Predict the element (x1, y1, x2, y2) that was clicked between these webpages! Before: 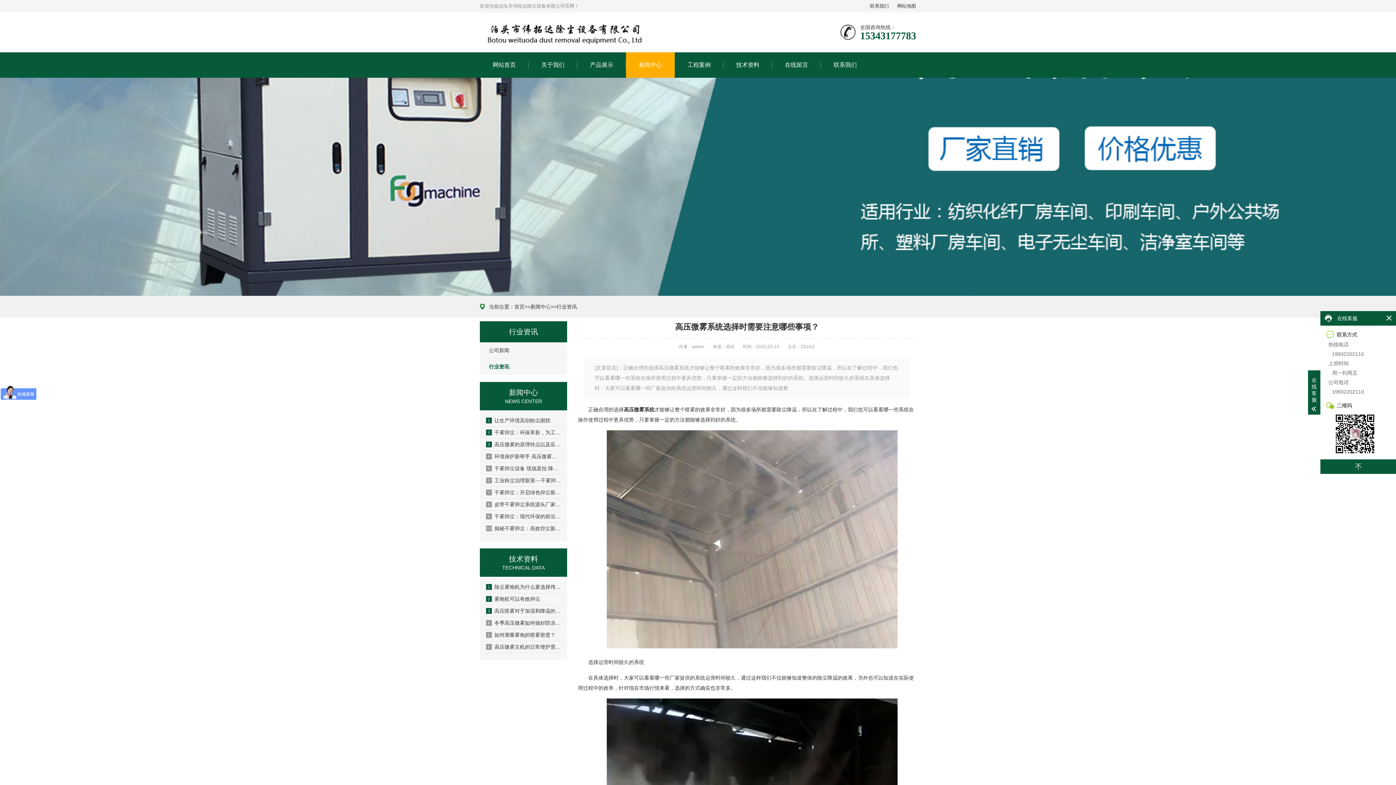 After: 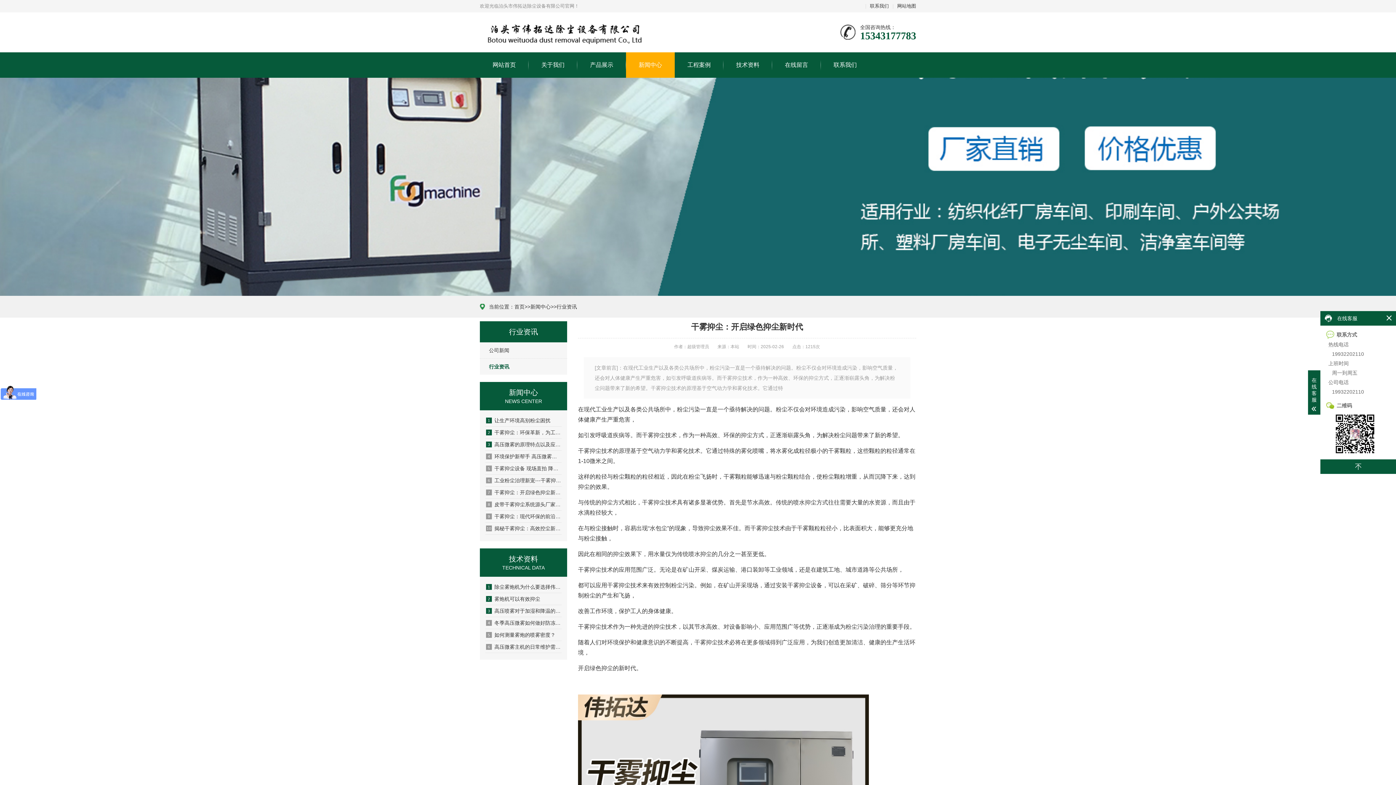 Action: bbox: (485, 488, 561, 498) label: 7干雾抑尘：开启绿色抑尘新时代